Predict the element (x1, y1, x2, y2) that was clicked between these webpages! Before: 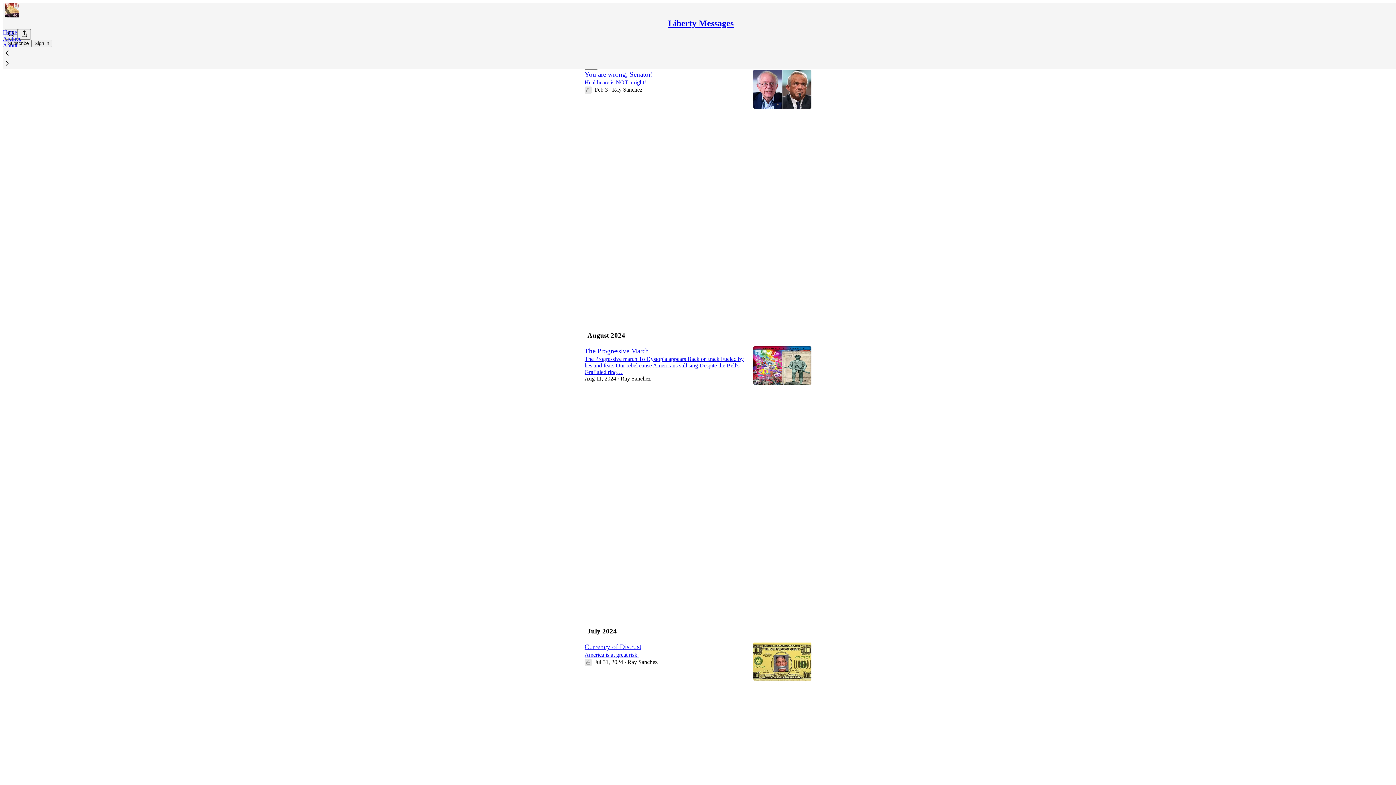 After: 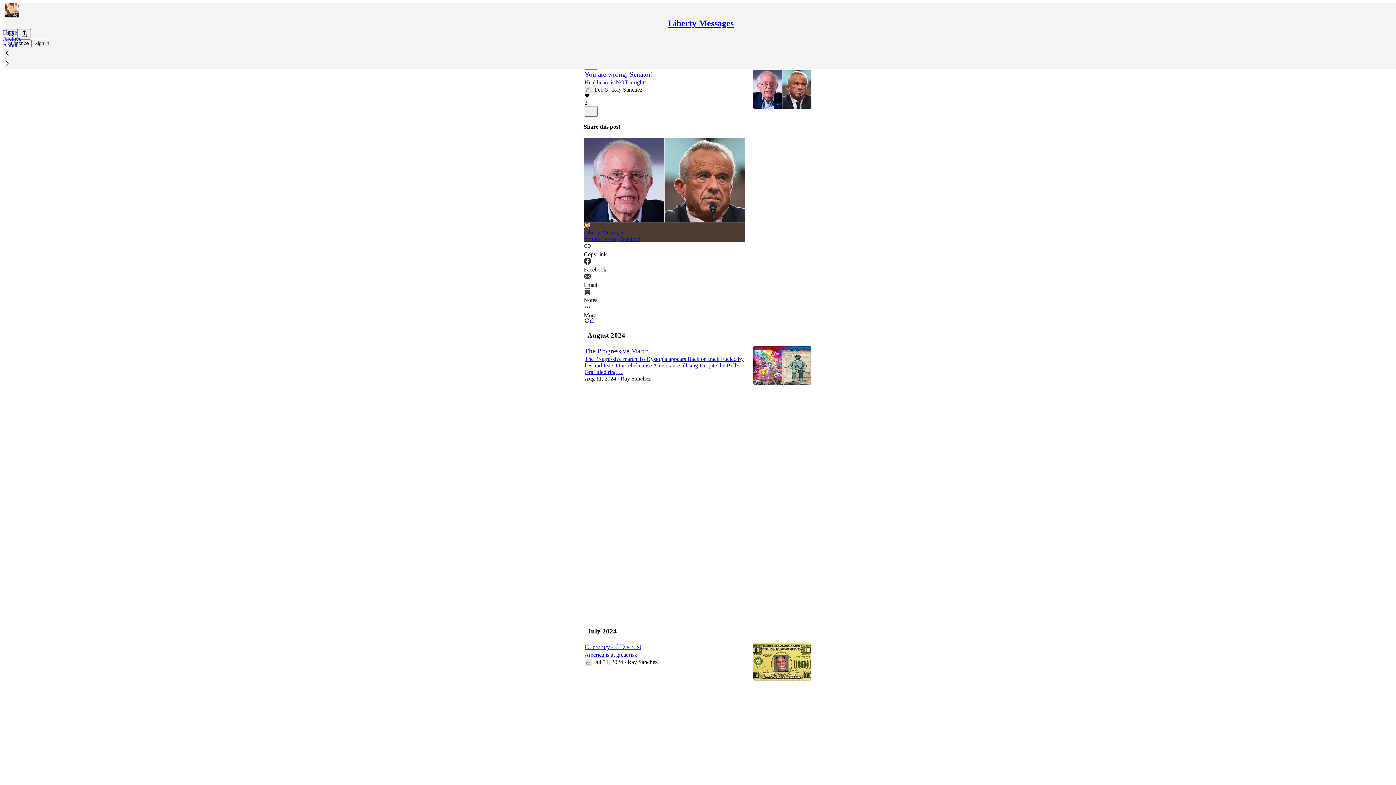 Action: bbox: (584, 93, 744, 106) label: Like (2)